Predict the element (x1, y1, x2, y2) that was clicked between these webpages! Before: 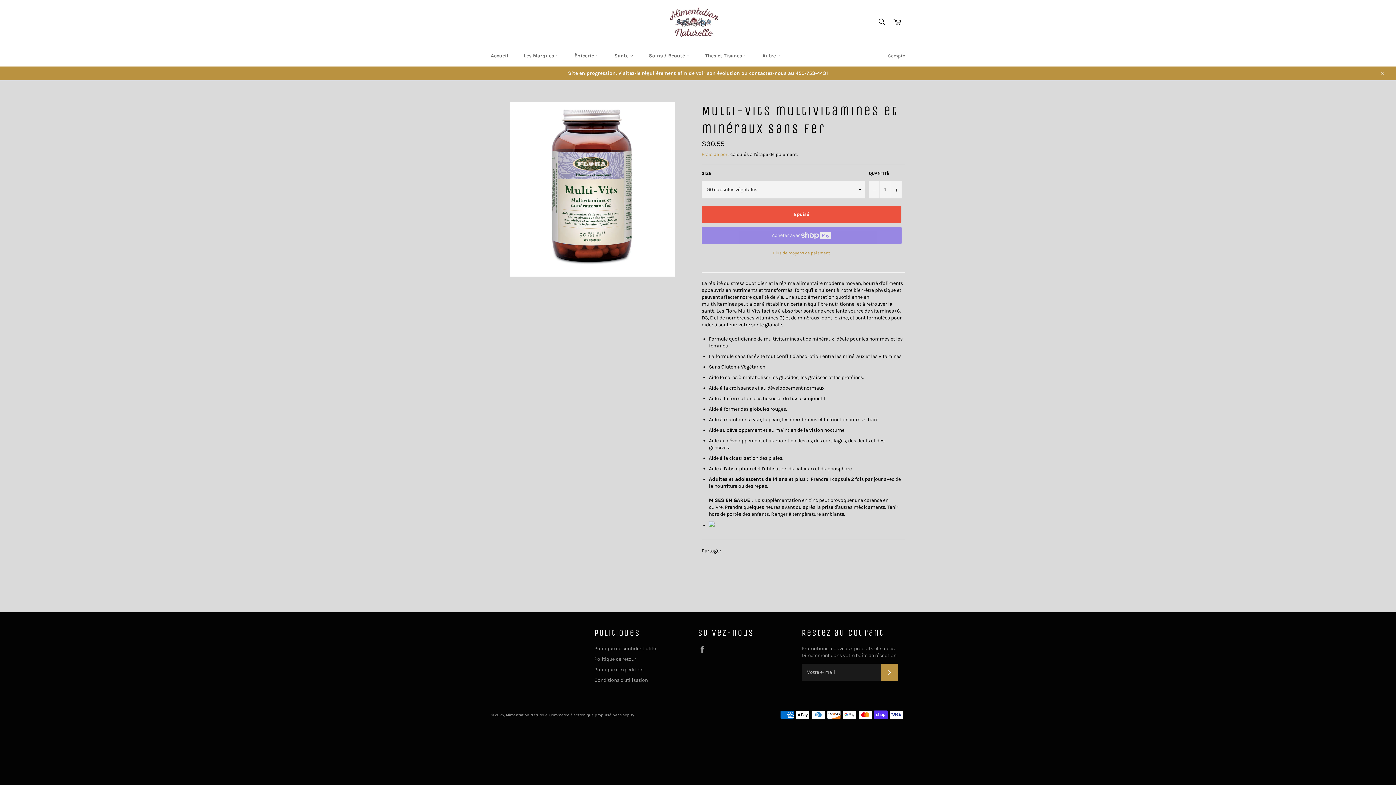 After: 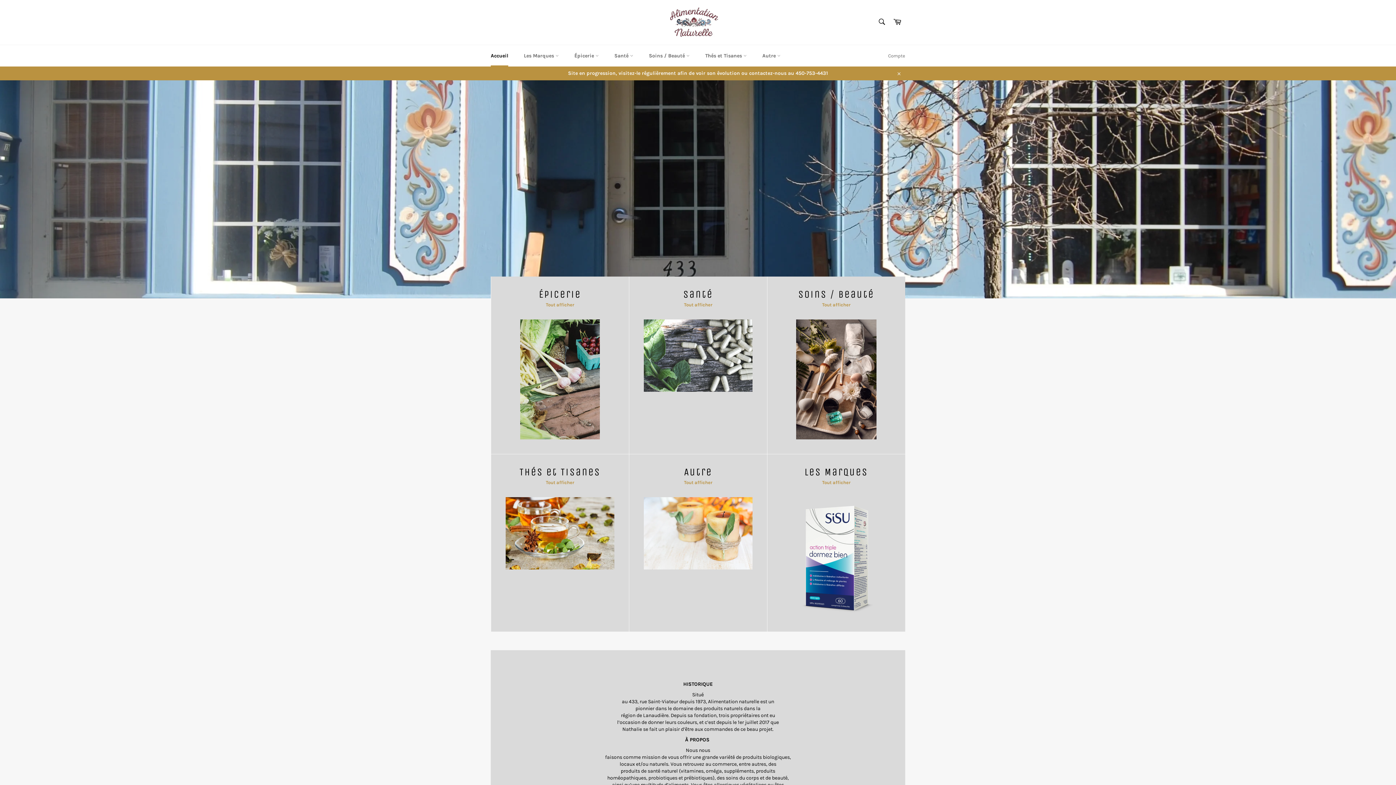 Action: label: Accueil bbox: (483, 45, 515, 66)